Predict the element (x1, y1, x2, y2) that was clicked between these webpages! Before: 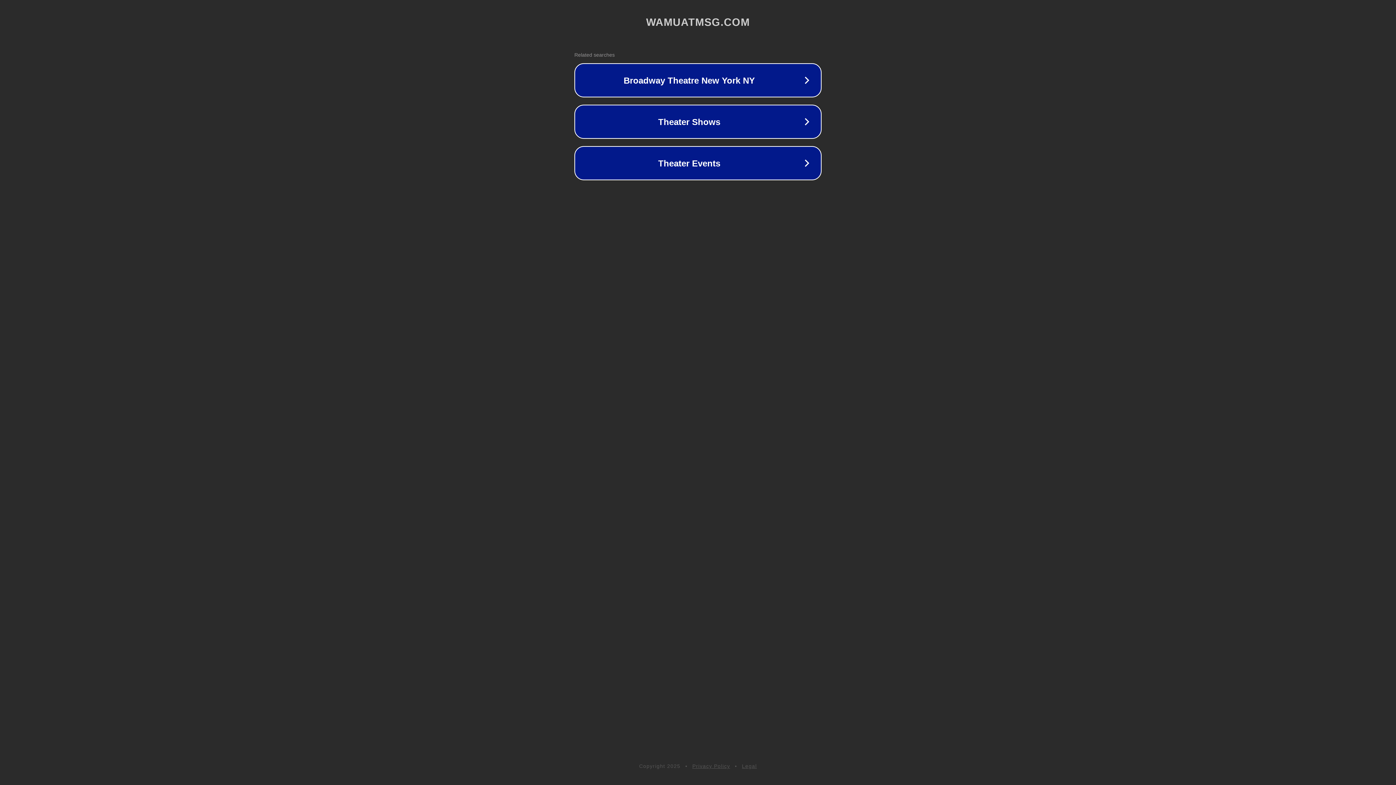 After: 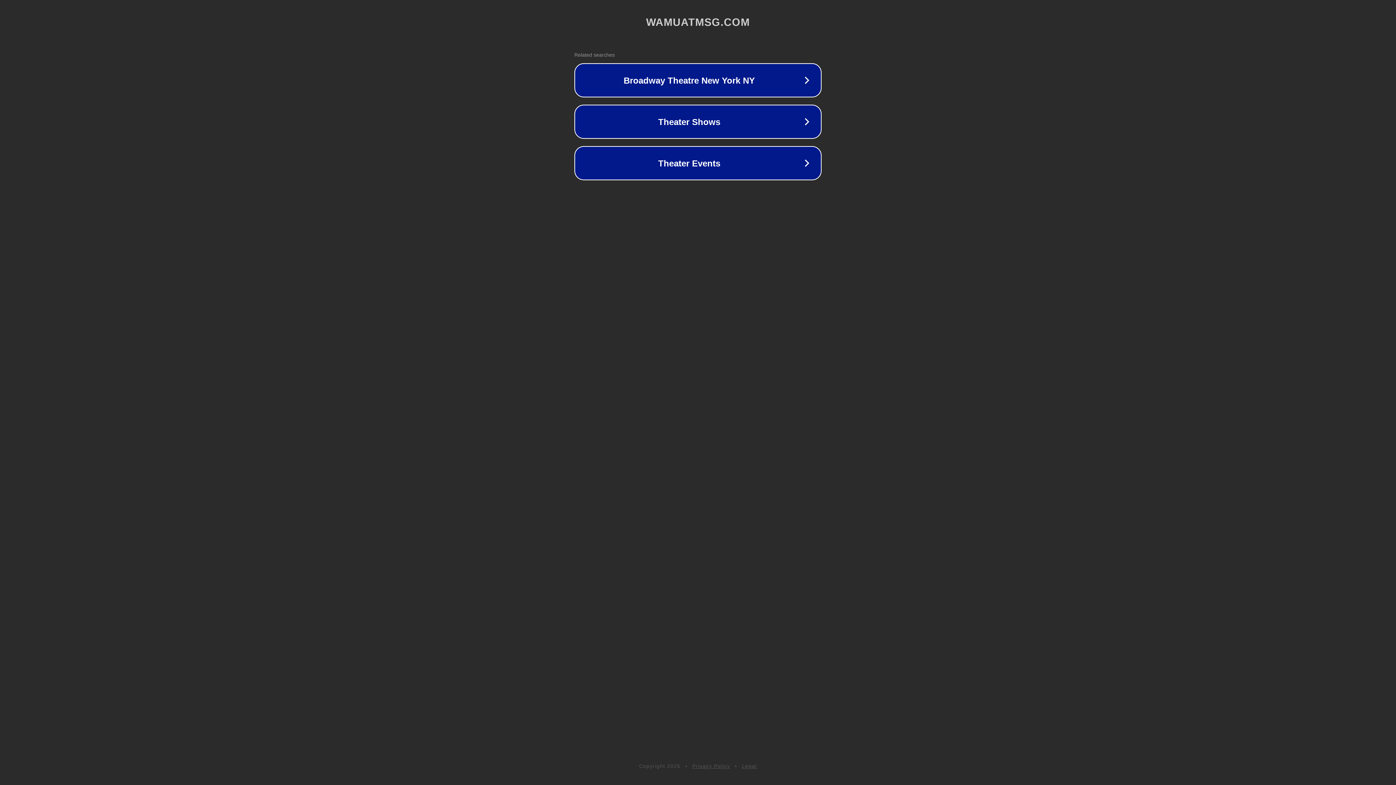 Action: bbox: (742, 763, 757, 769) label: Legal